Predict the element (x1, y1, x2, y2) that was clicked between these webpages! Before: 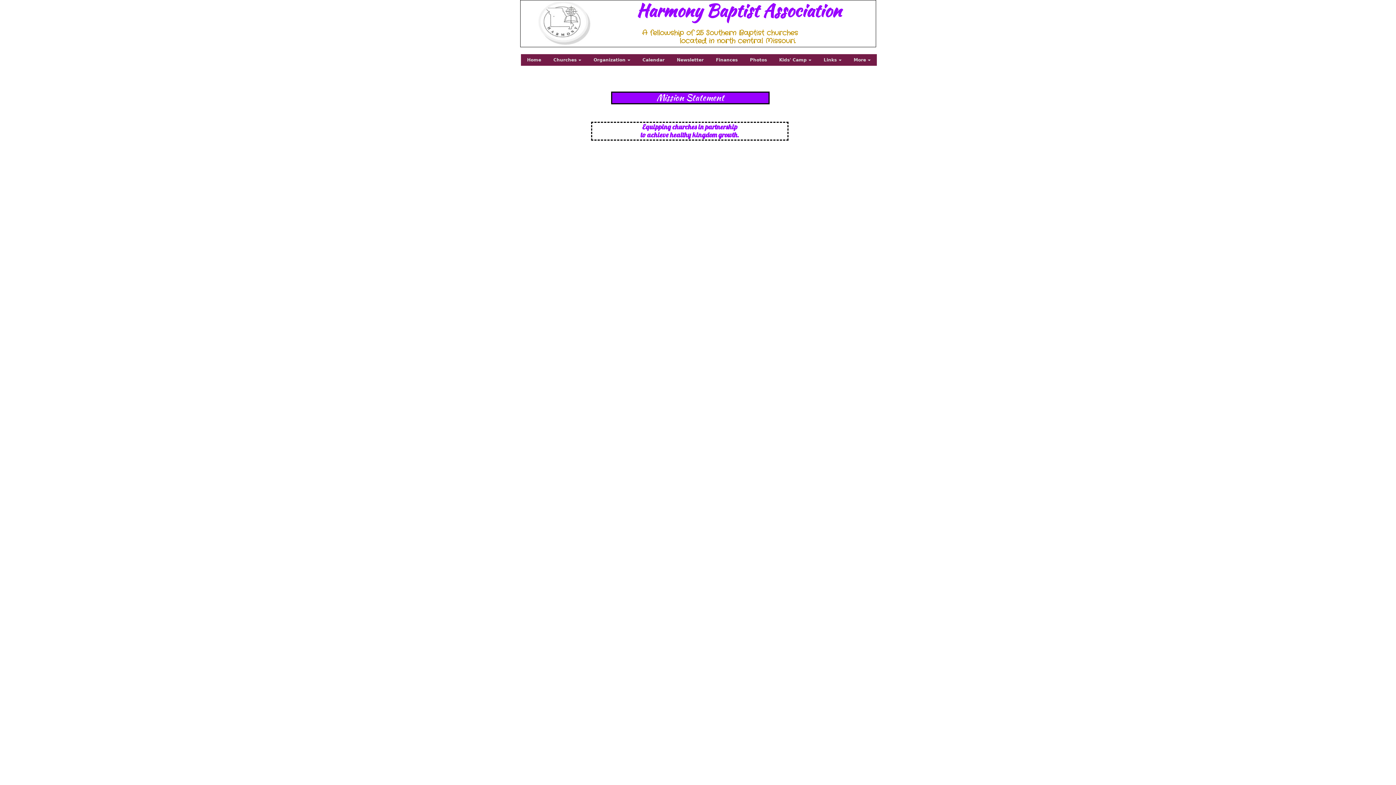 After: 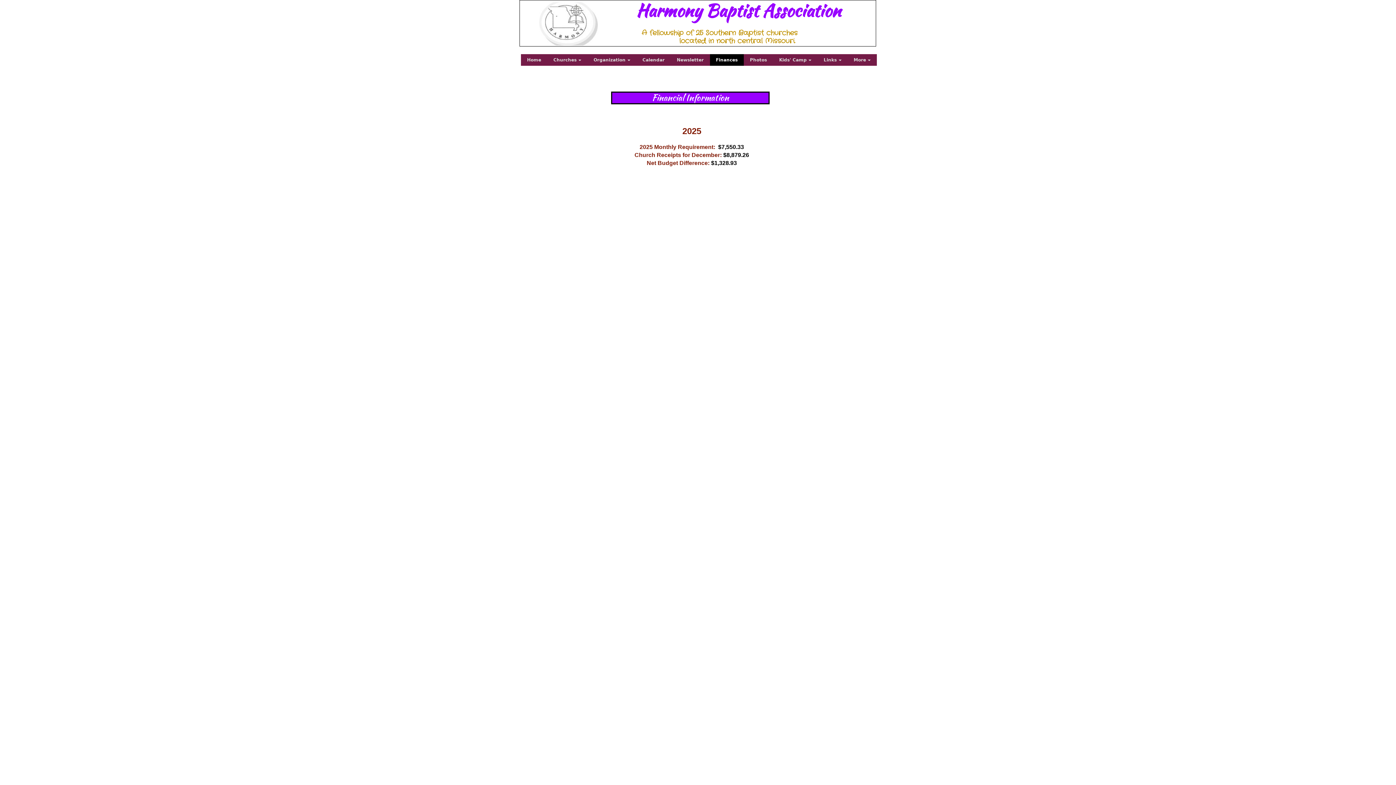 Action: bbox: (710, 54, 744, 65) label: Finances